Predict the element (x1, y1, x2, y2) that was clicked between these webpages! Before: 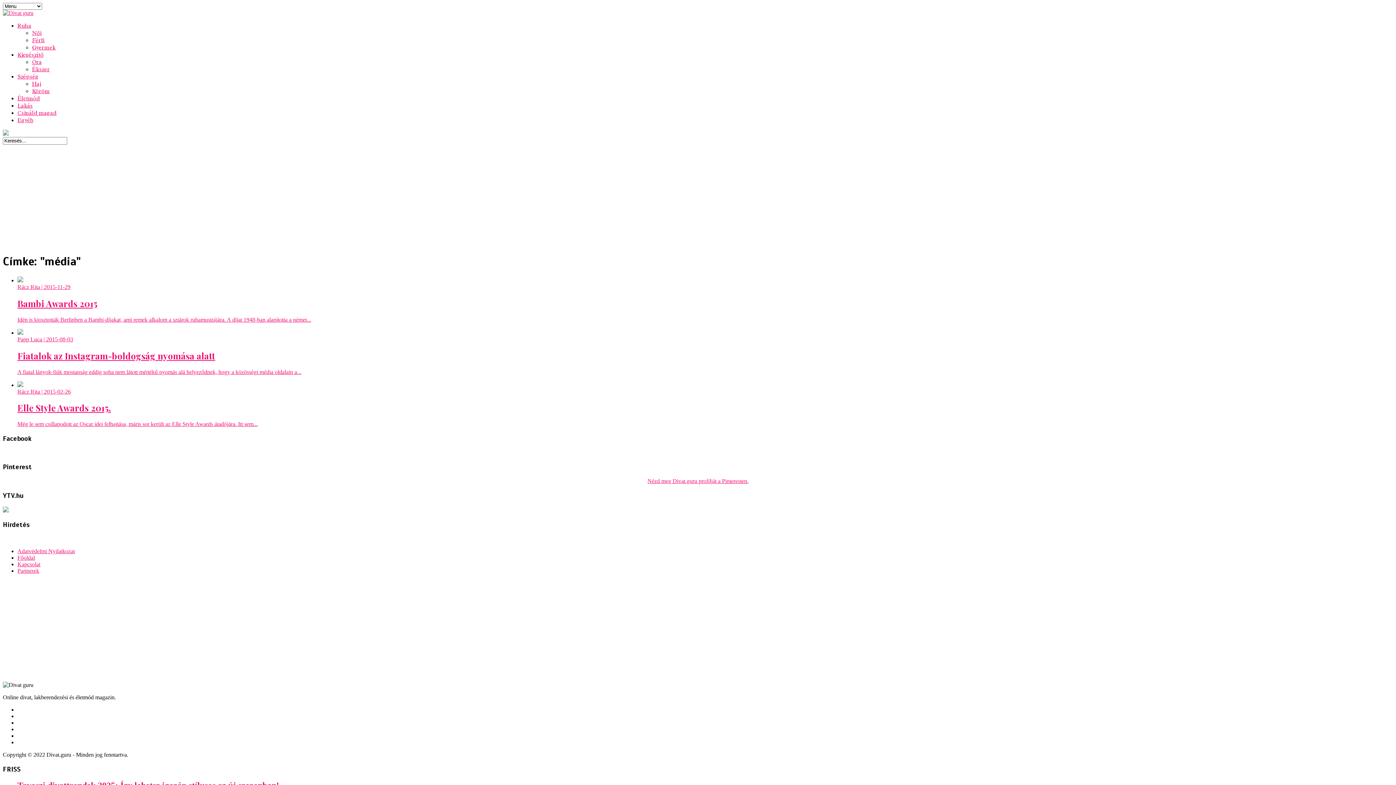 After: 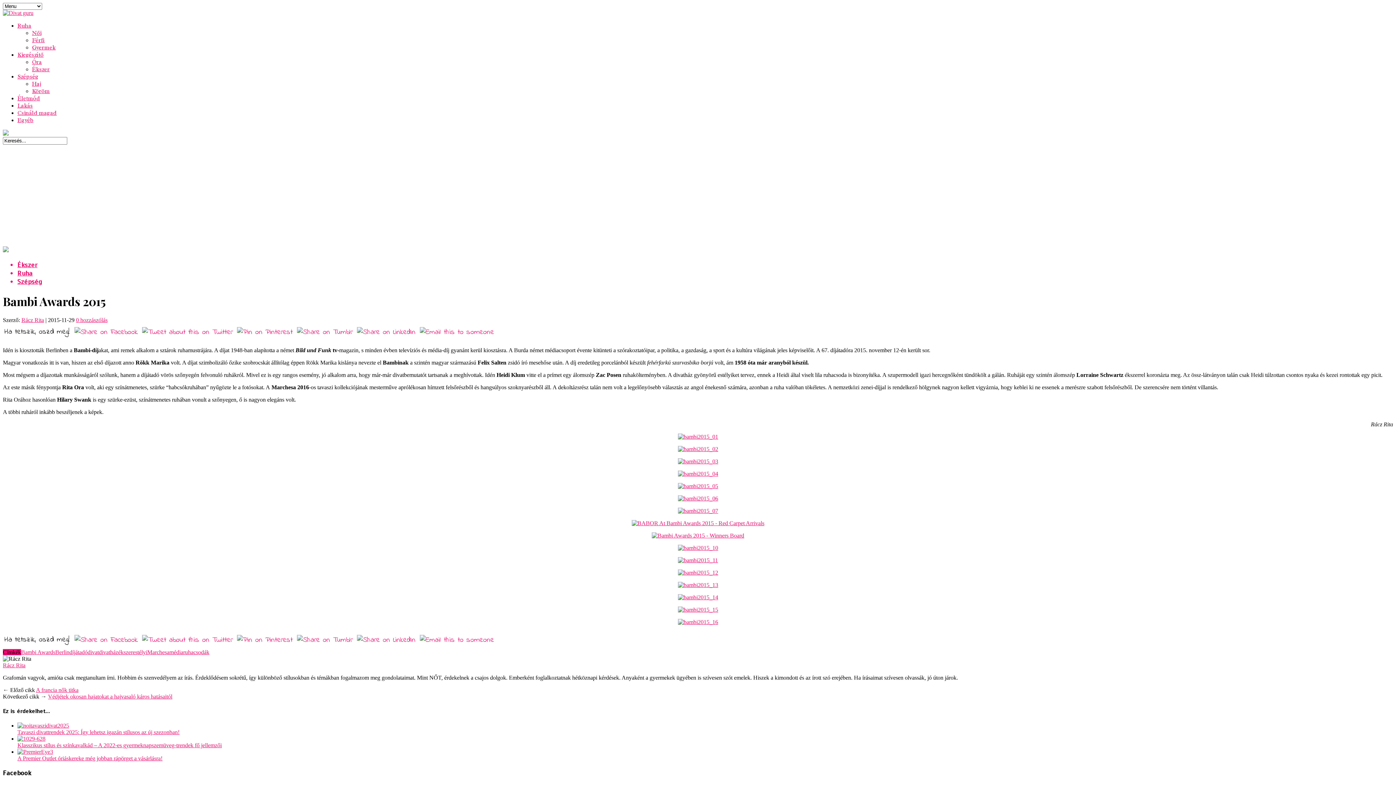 Action: label: Rácz Rita | 2015-11-29
Bambi Awards 2015

Idén is kiosztották Berlinben a Bambi-díjakat, ami remek alkalom a sztárok ruhamustrájára. A díjat 1948-ban alapította a német... bbox: (17, 276, 1393, 323)